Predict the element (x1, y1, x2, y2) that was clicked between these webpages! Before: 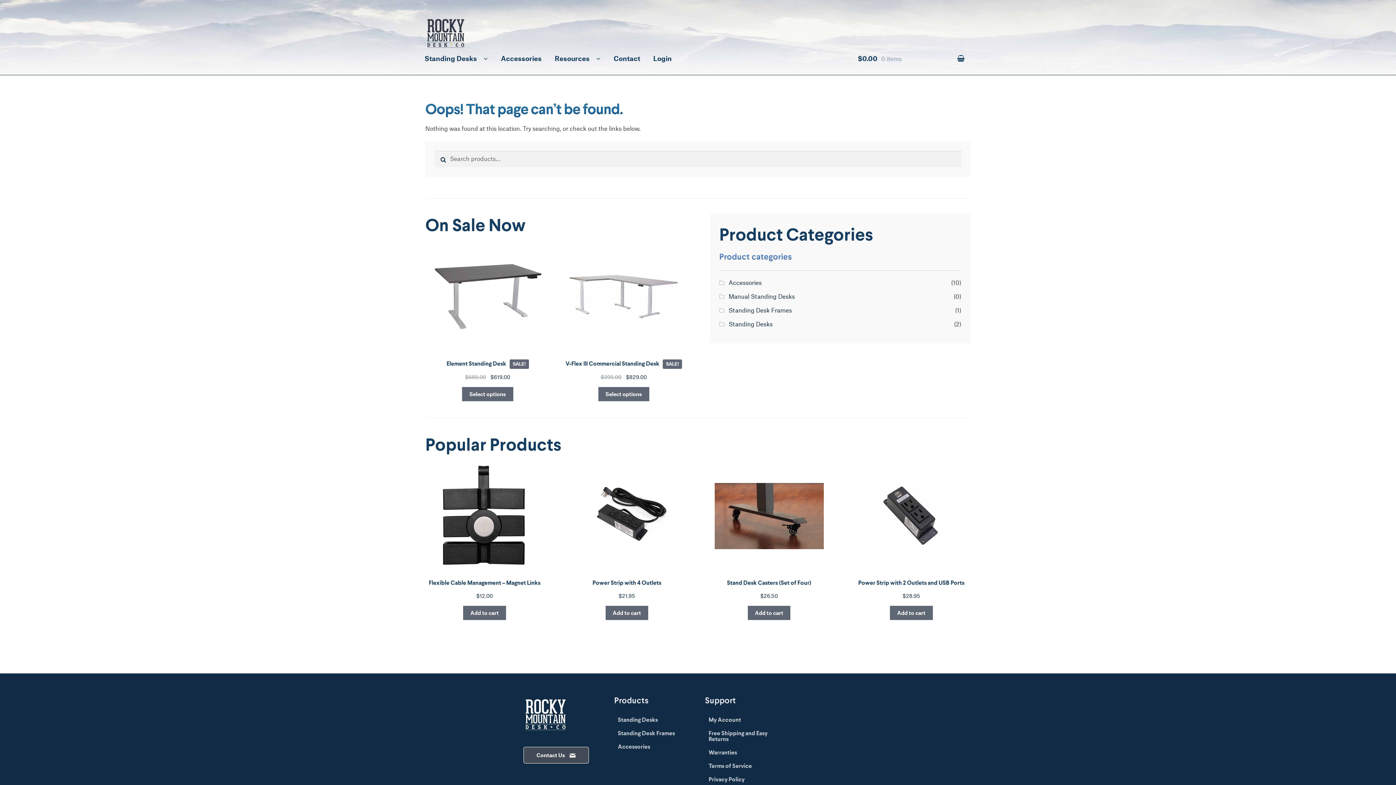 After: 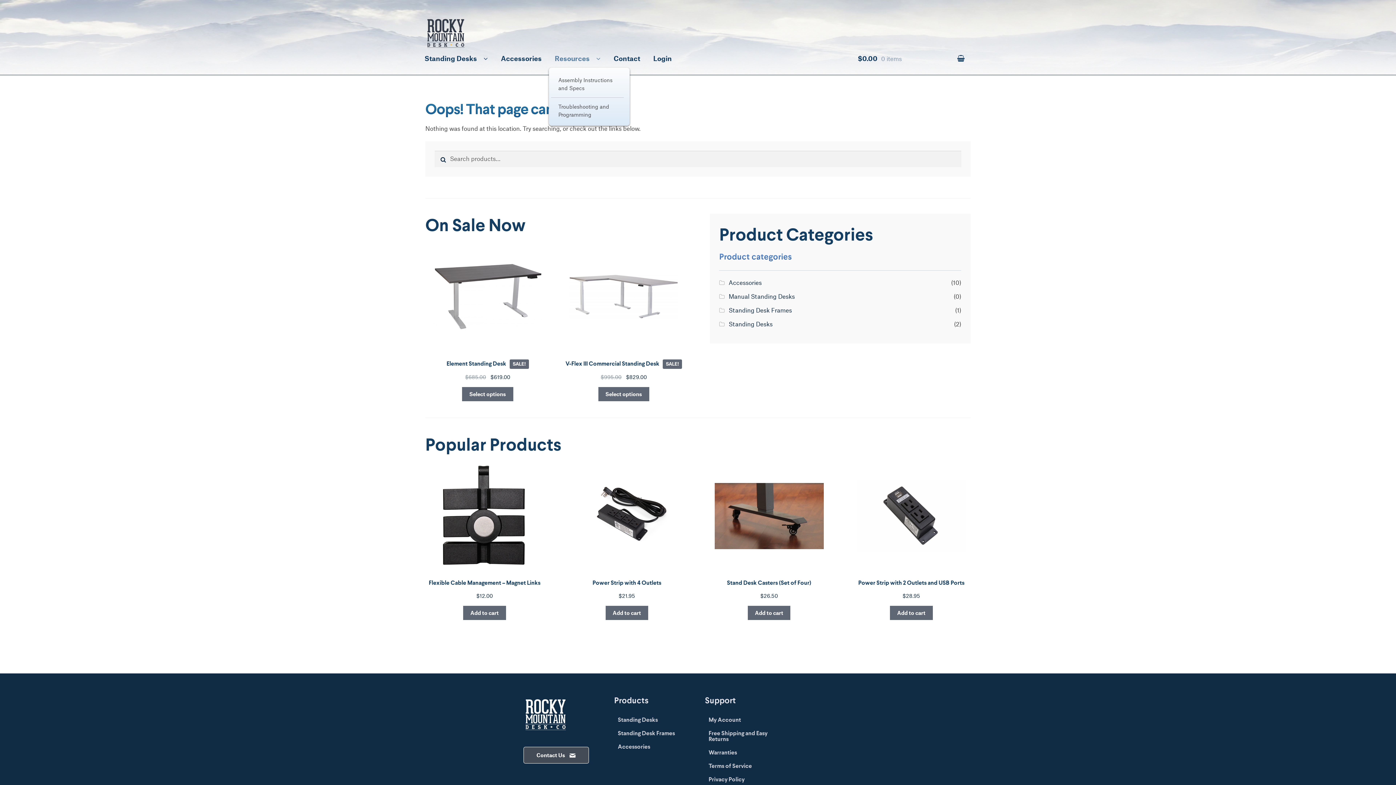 Action: bbox: (554, 53, 600, 63) label: Resources